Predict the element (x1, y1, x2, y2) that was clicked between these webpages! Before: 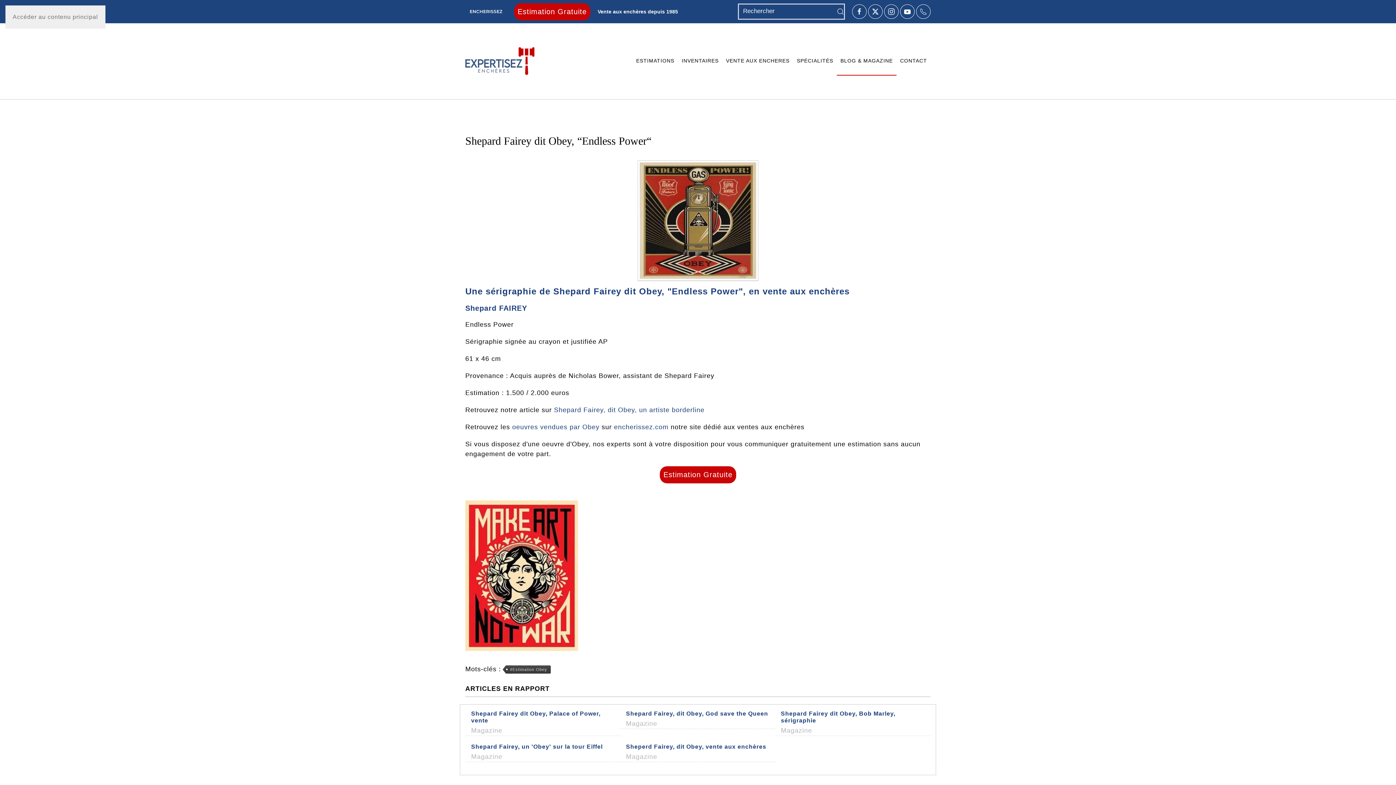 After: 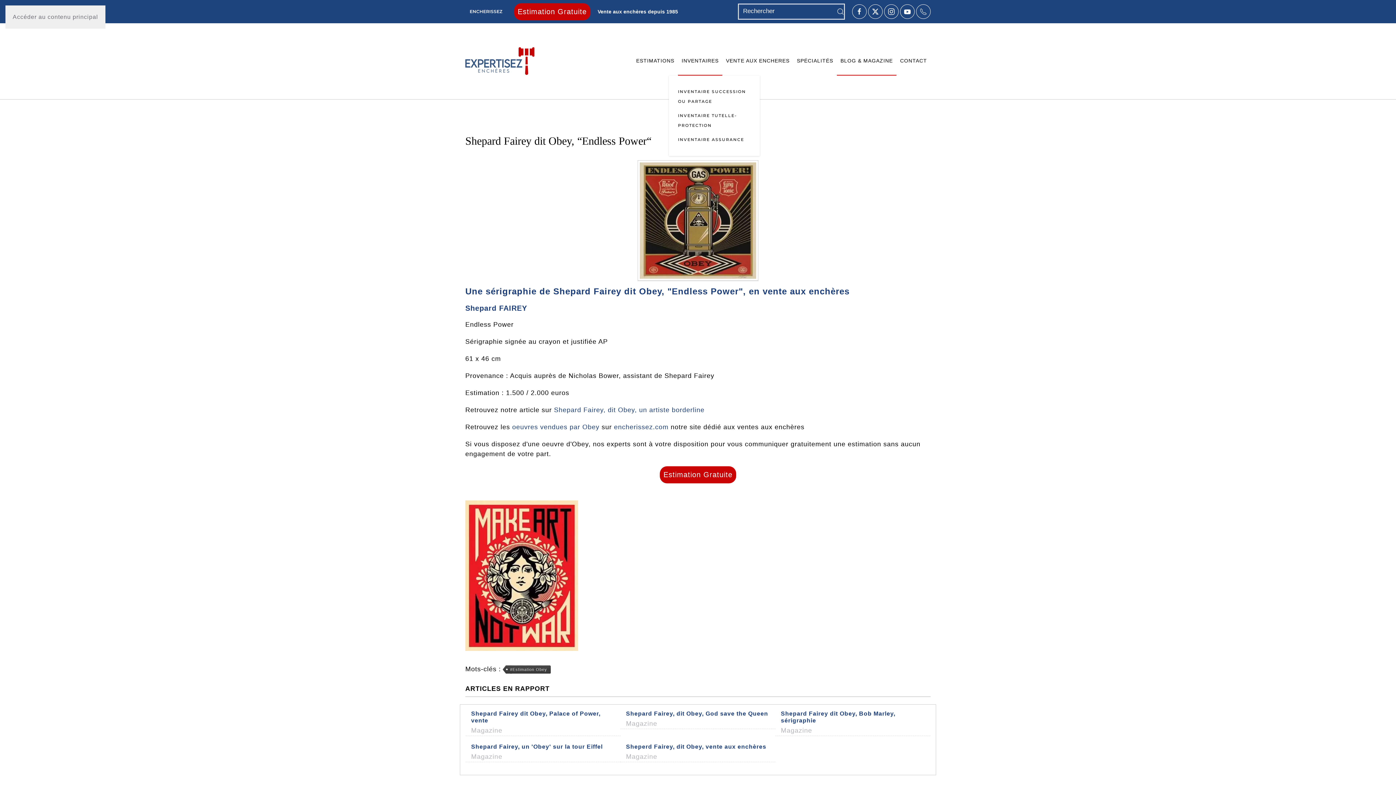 Action: label: INVENTAIRES bbox: (678, 46, 722, 75)